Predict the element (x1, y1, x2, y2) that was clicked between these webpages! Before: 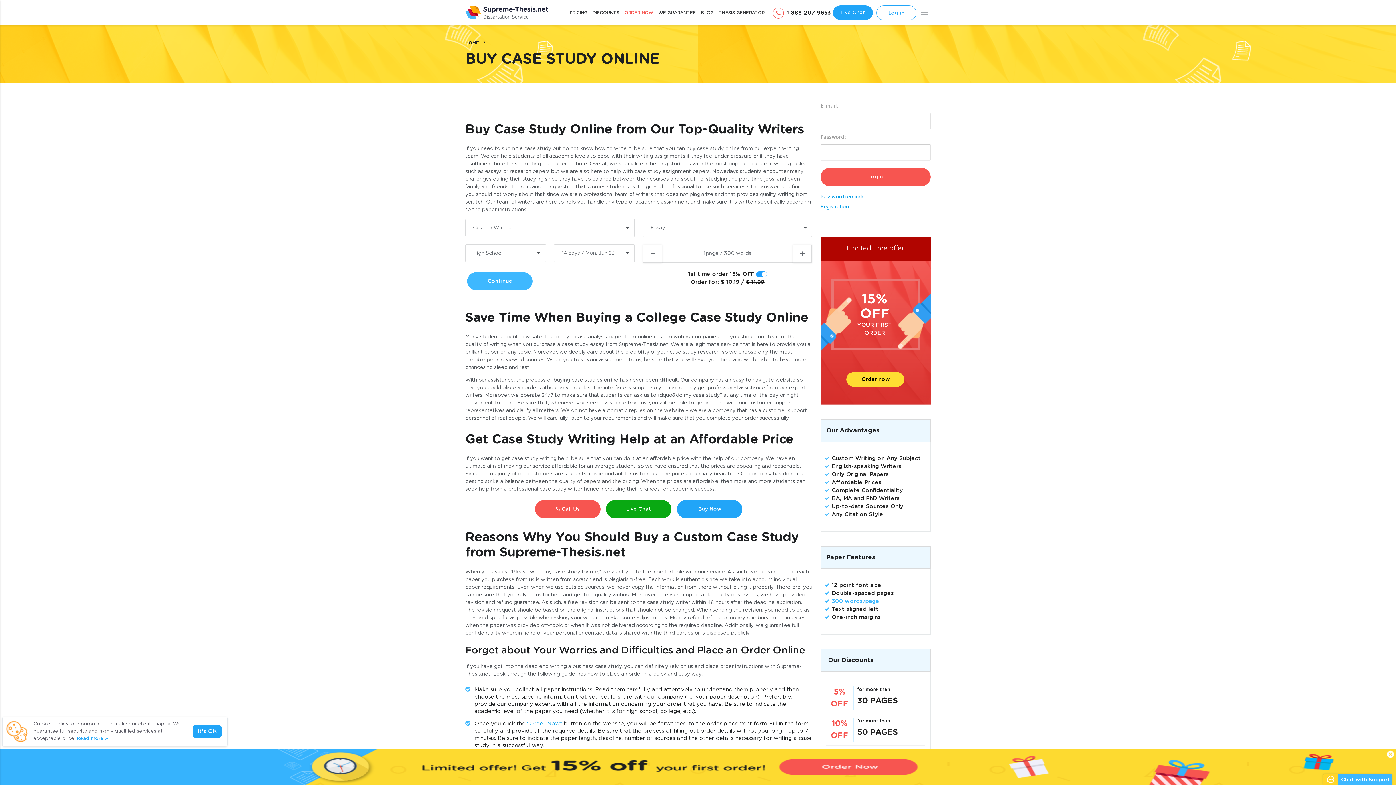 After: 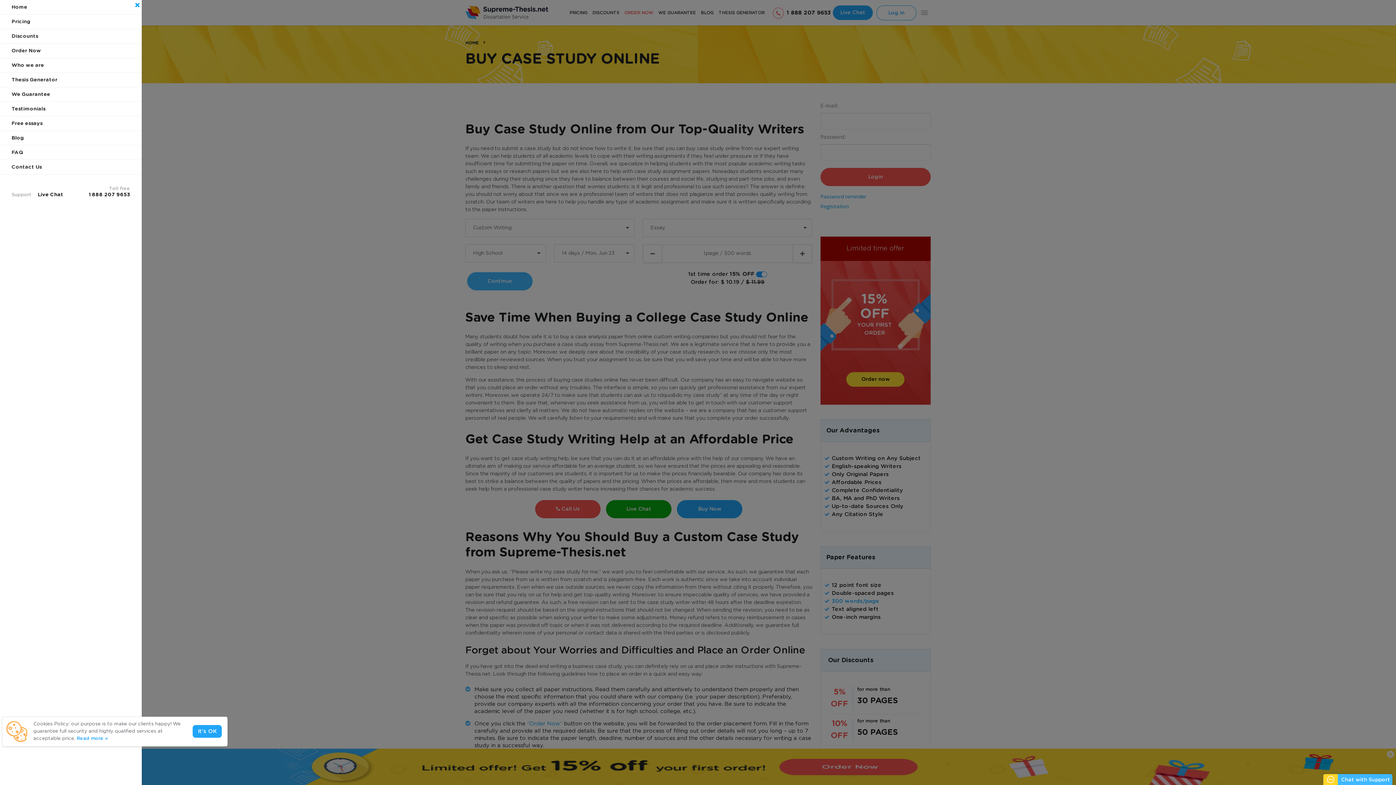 Action: bbox: (920, 0, 929, 25) label: menu